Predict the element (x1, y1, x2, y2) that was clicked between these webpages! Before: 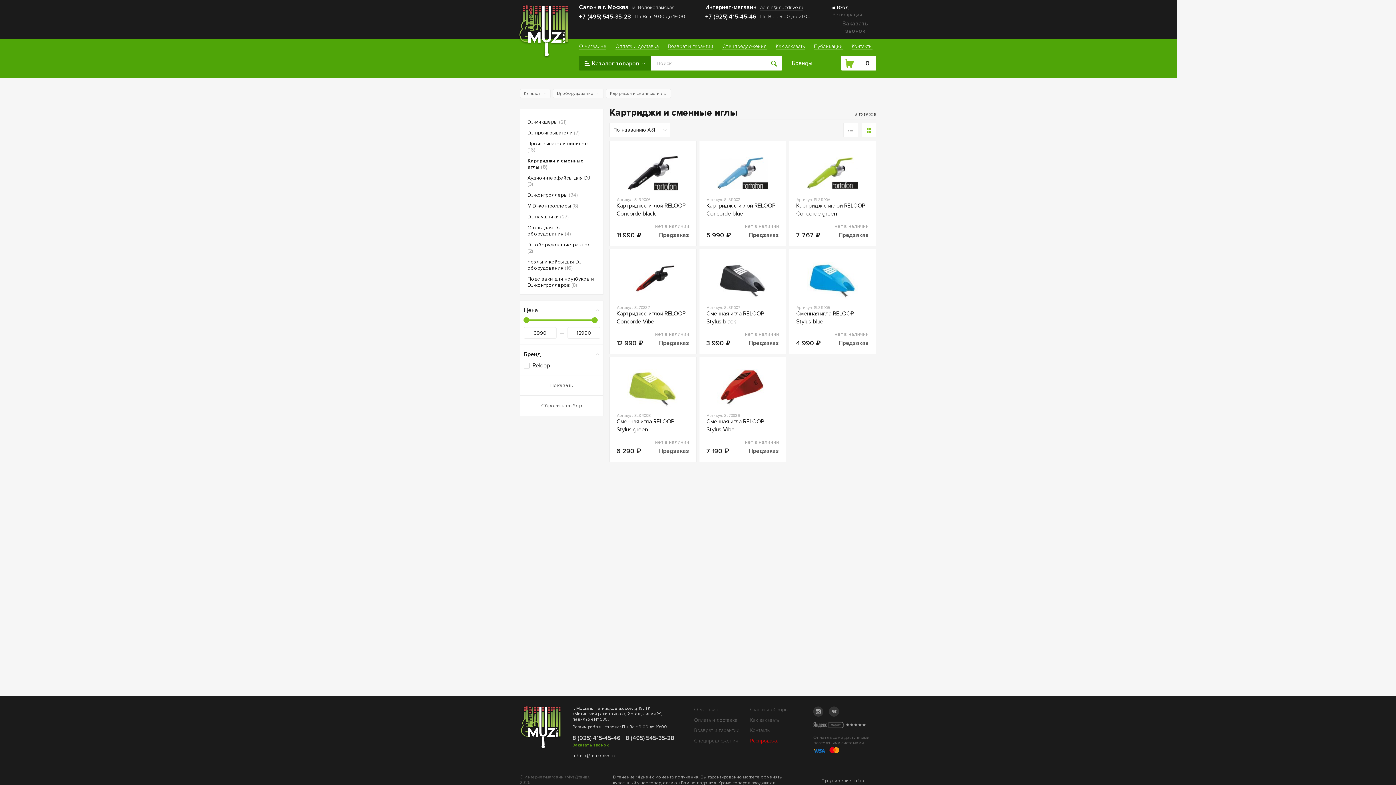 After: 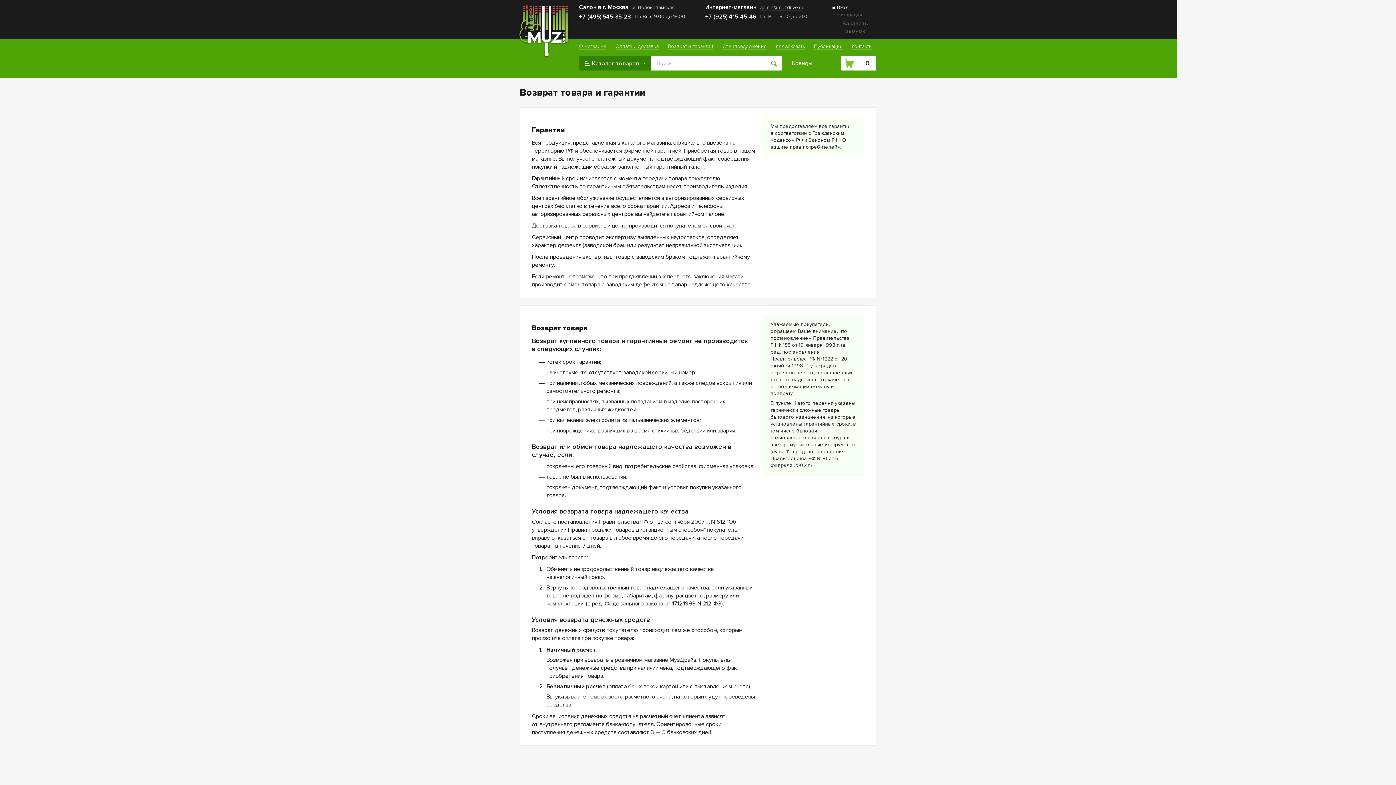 Action: label: Возврат и гарантии bbox: (668, 38, 713, 53)